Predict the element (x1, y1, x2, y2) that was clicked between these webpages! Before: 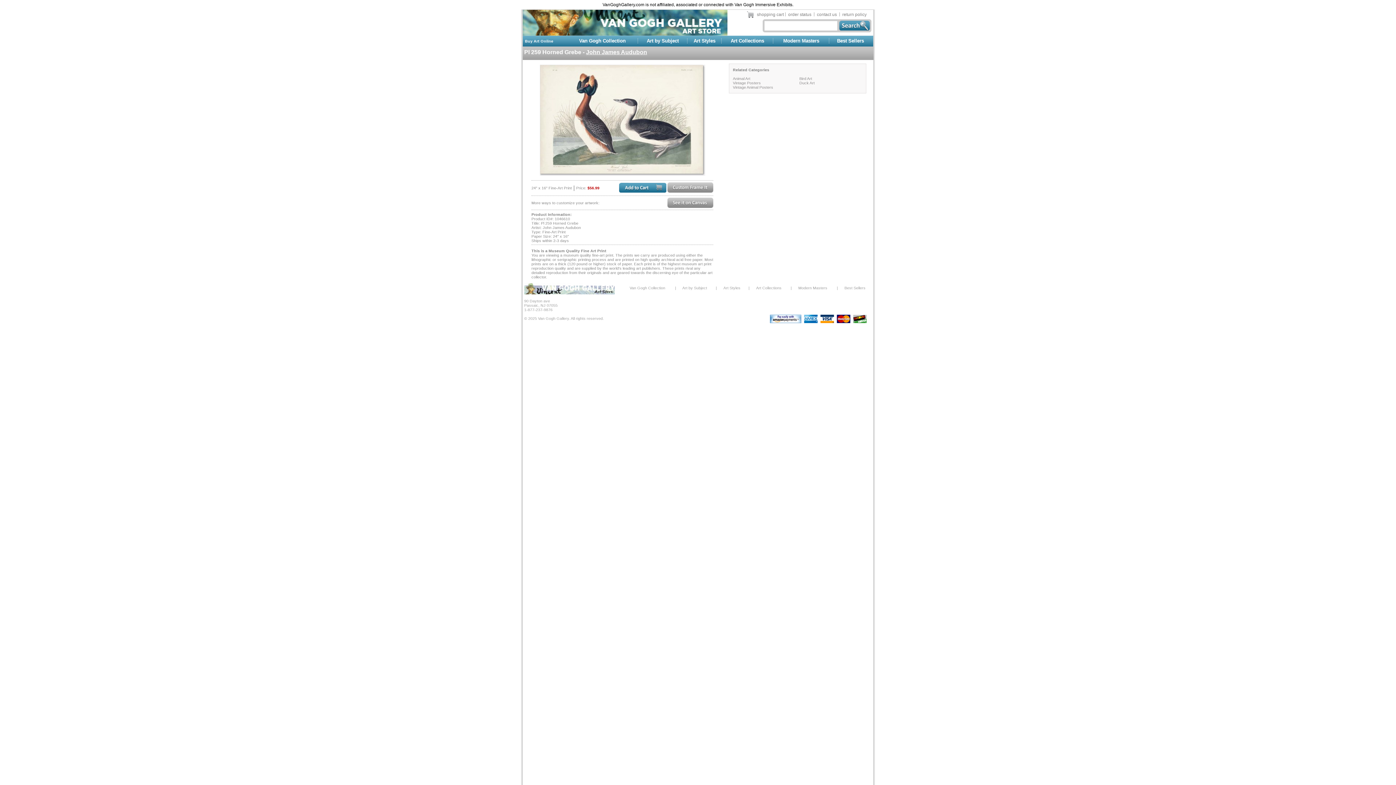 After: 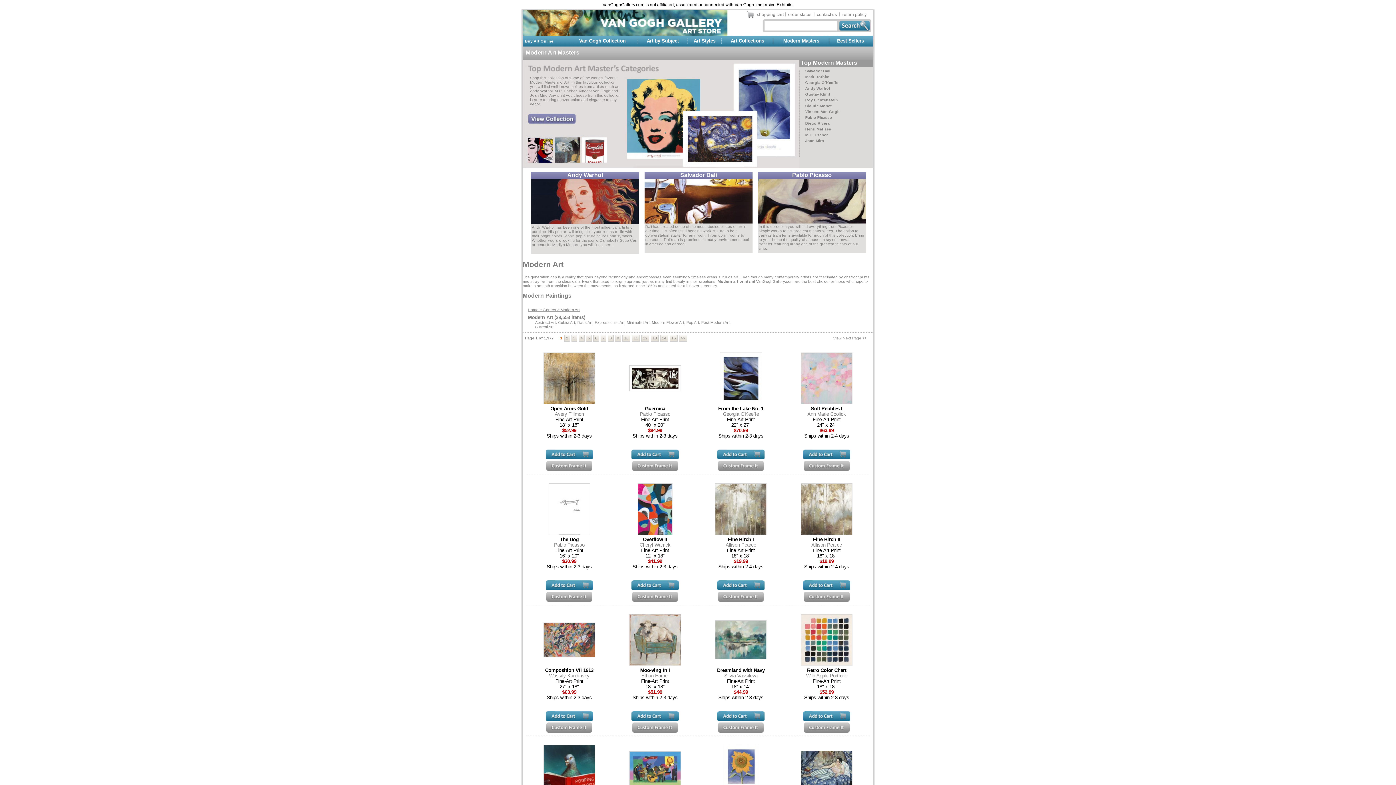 Action: bbox: (783, 38, 819, 43) label: Modern Masters